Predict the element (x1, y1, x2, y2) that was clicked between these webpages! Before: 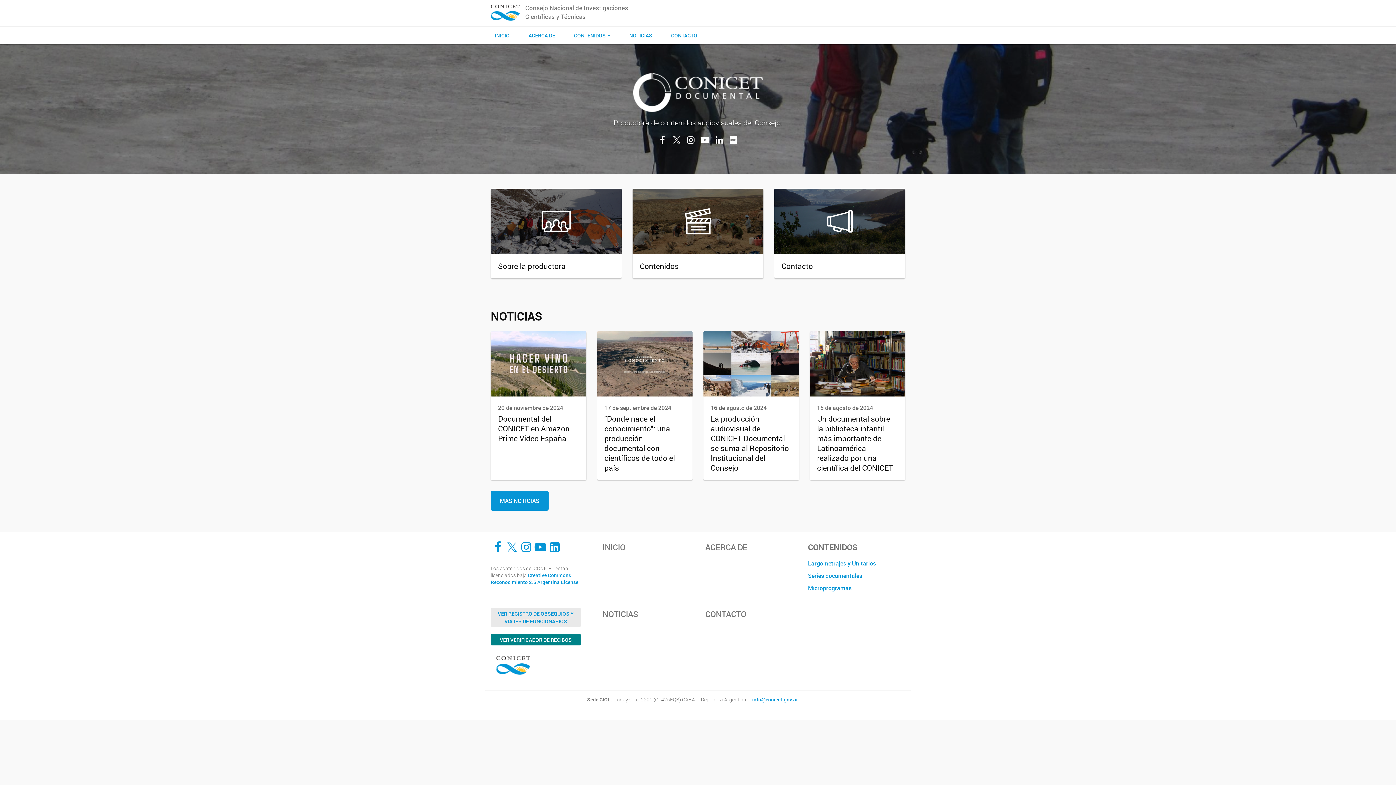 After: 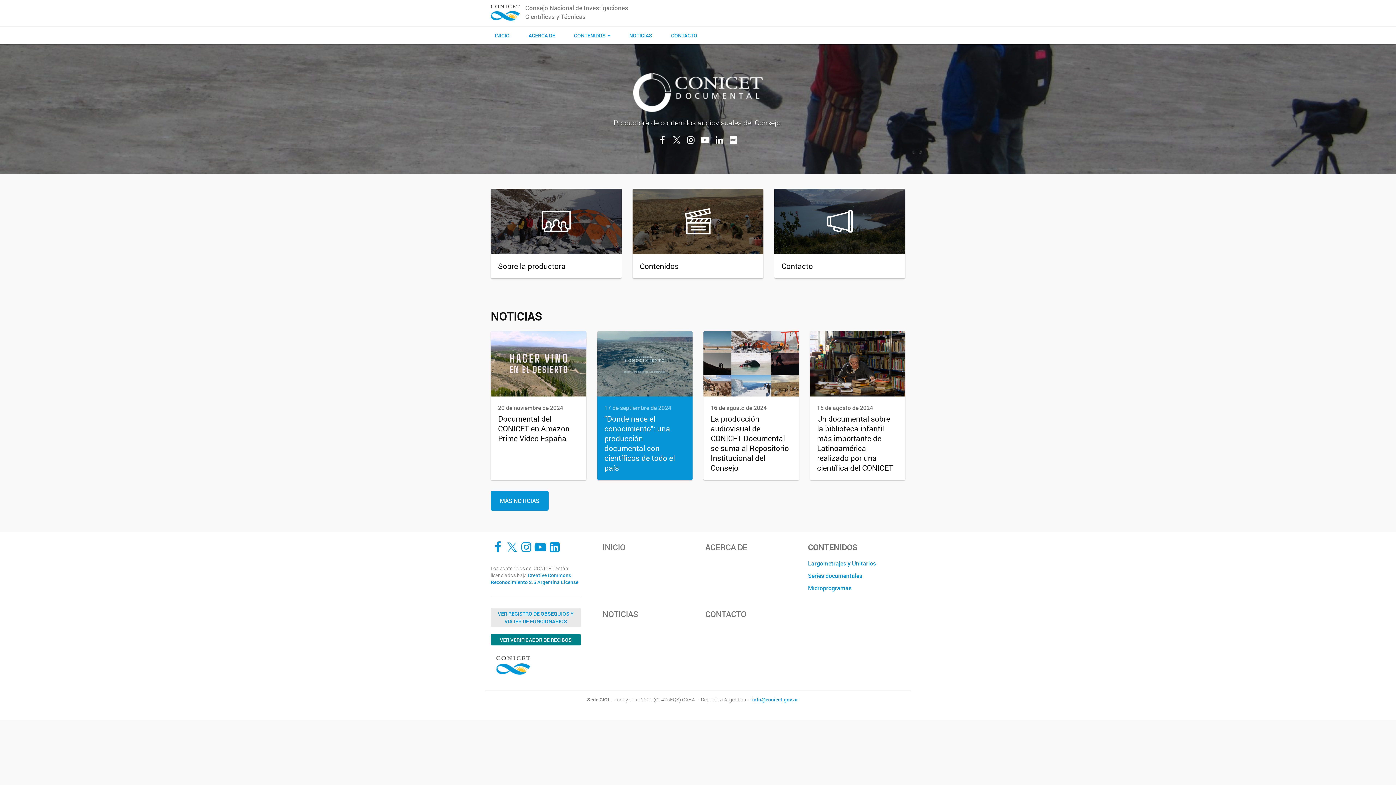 Action: label: 17 de septiembre de 2024
"Donde nace el conocimiento": una producción documental con científicos de todo el país bbox: (597, 331, 692, 480)